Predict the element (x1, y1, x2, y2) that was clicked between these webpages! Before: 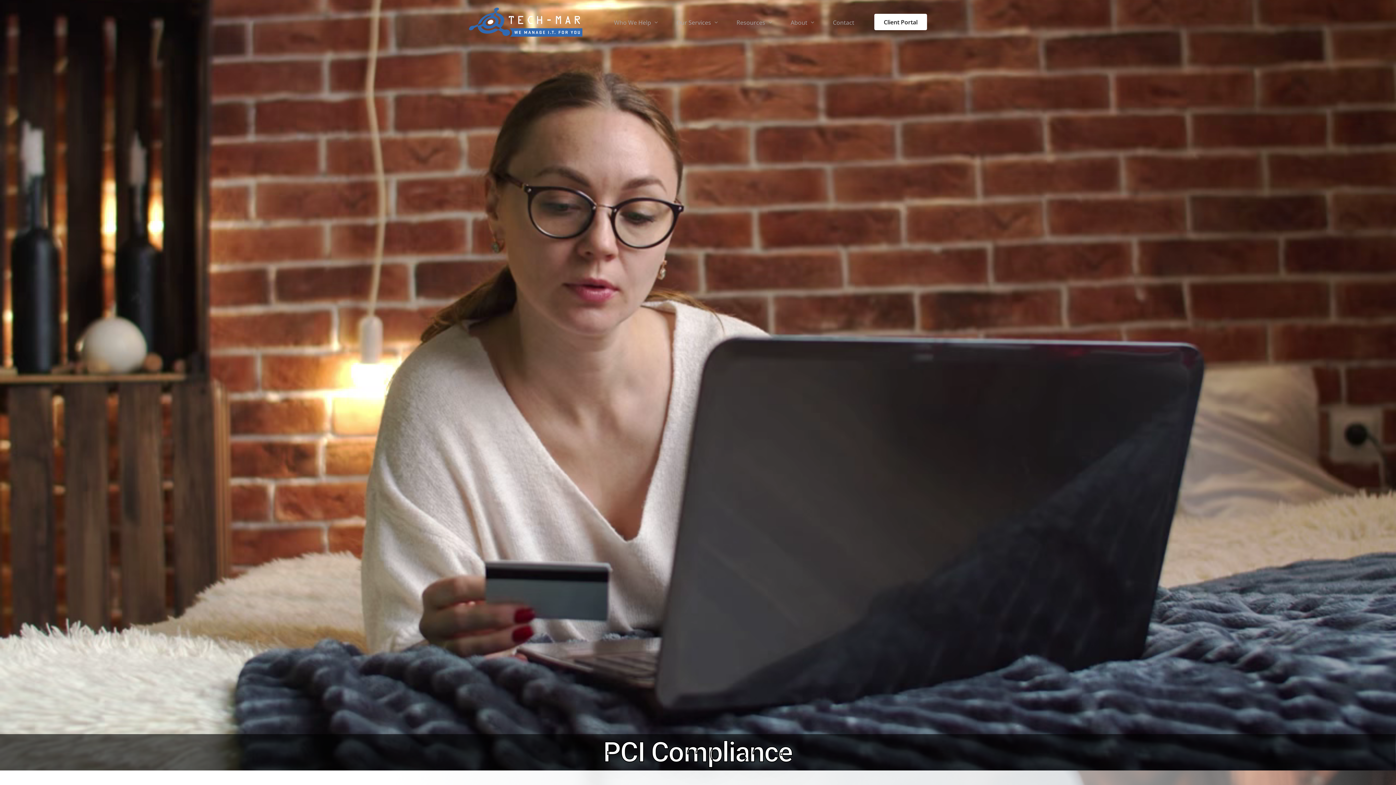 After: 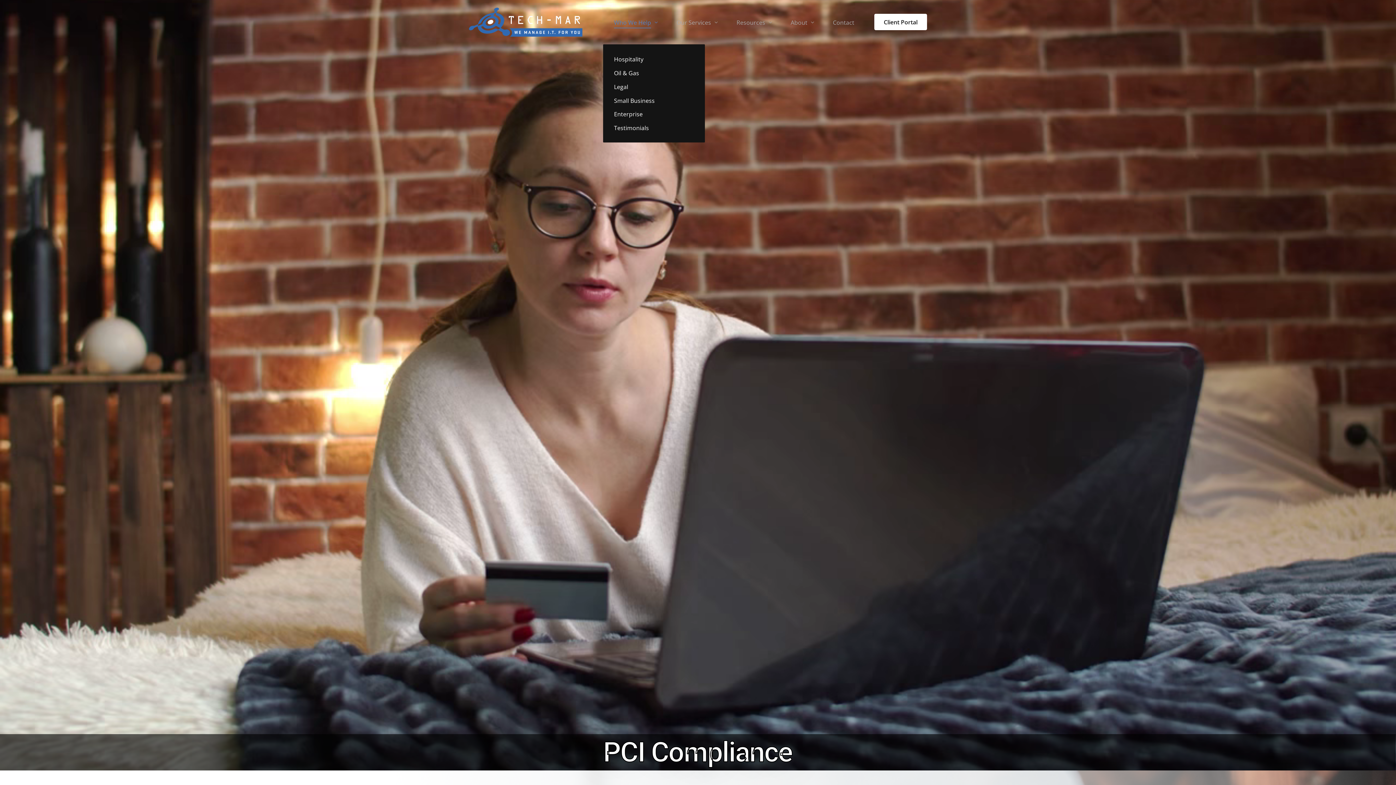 Action: label: Who We Help bbox: (603, 0, 665, 44)